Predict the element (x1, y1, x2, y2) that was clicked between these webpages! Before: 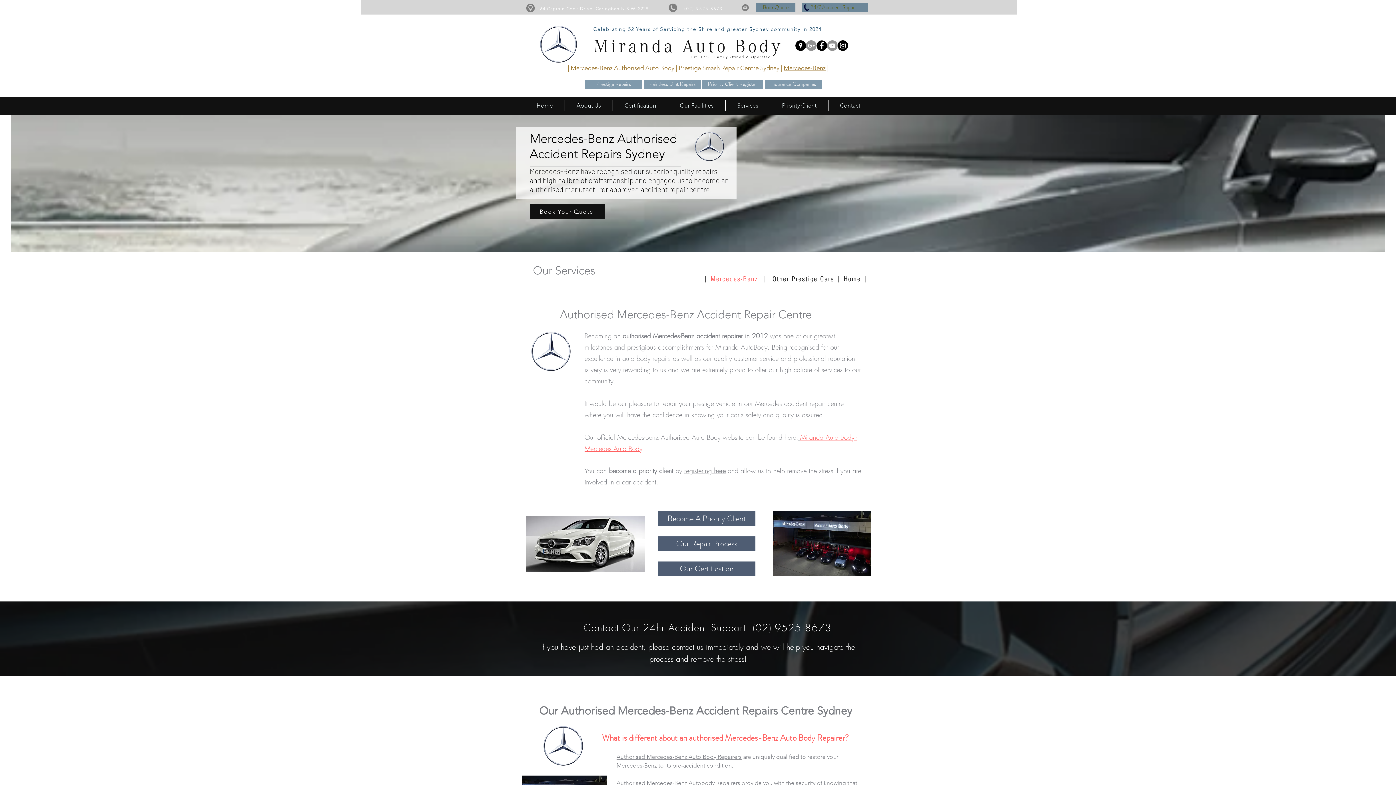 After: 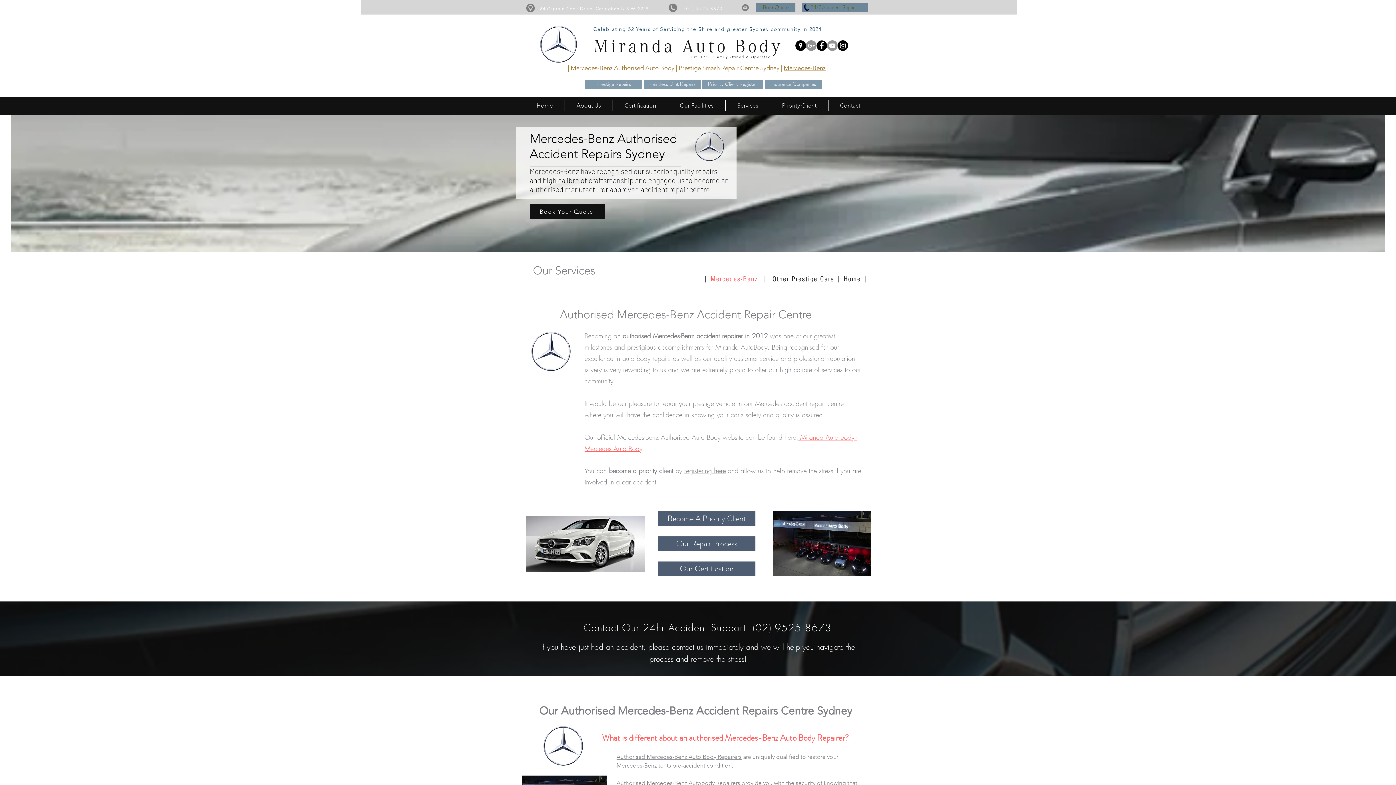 Action: bbox: (540, 25, 579, 63)